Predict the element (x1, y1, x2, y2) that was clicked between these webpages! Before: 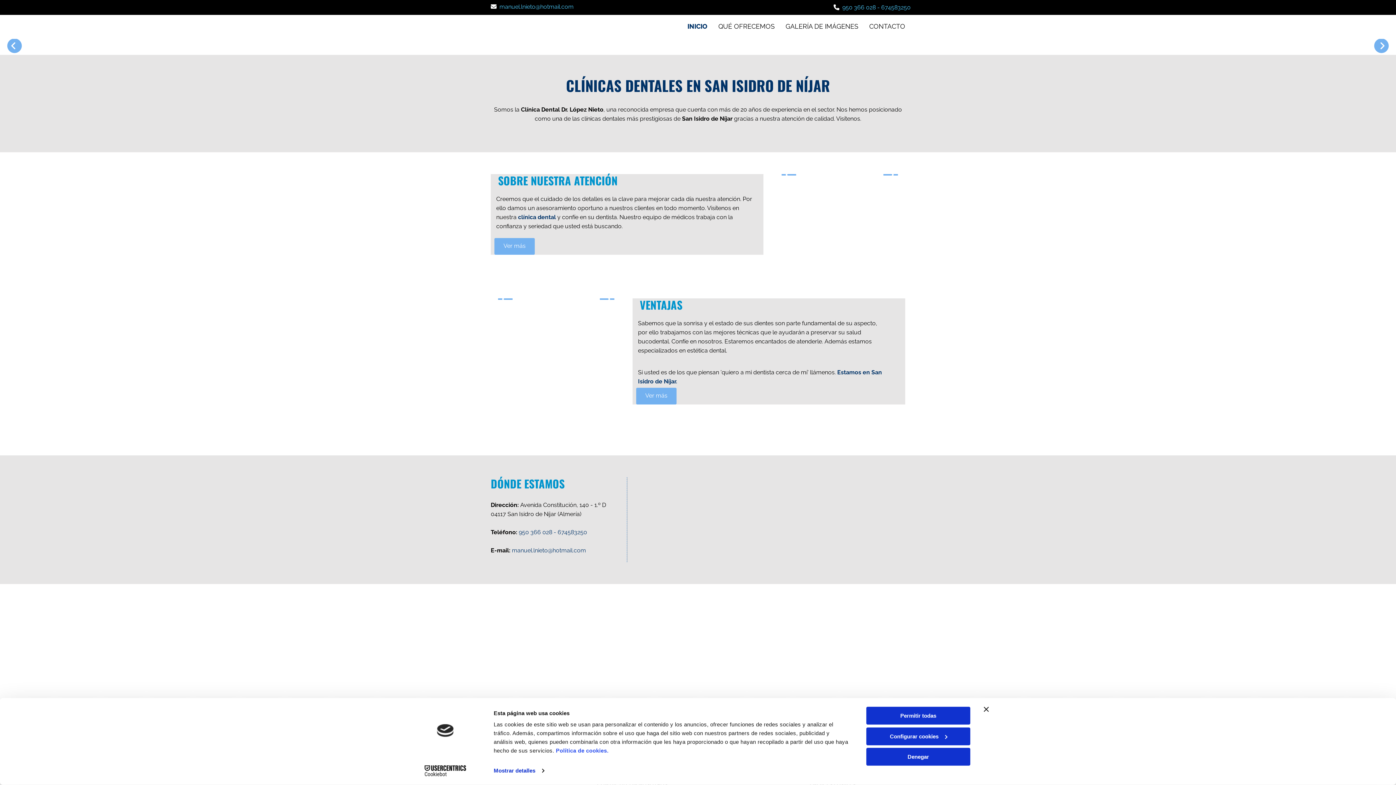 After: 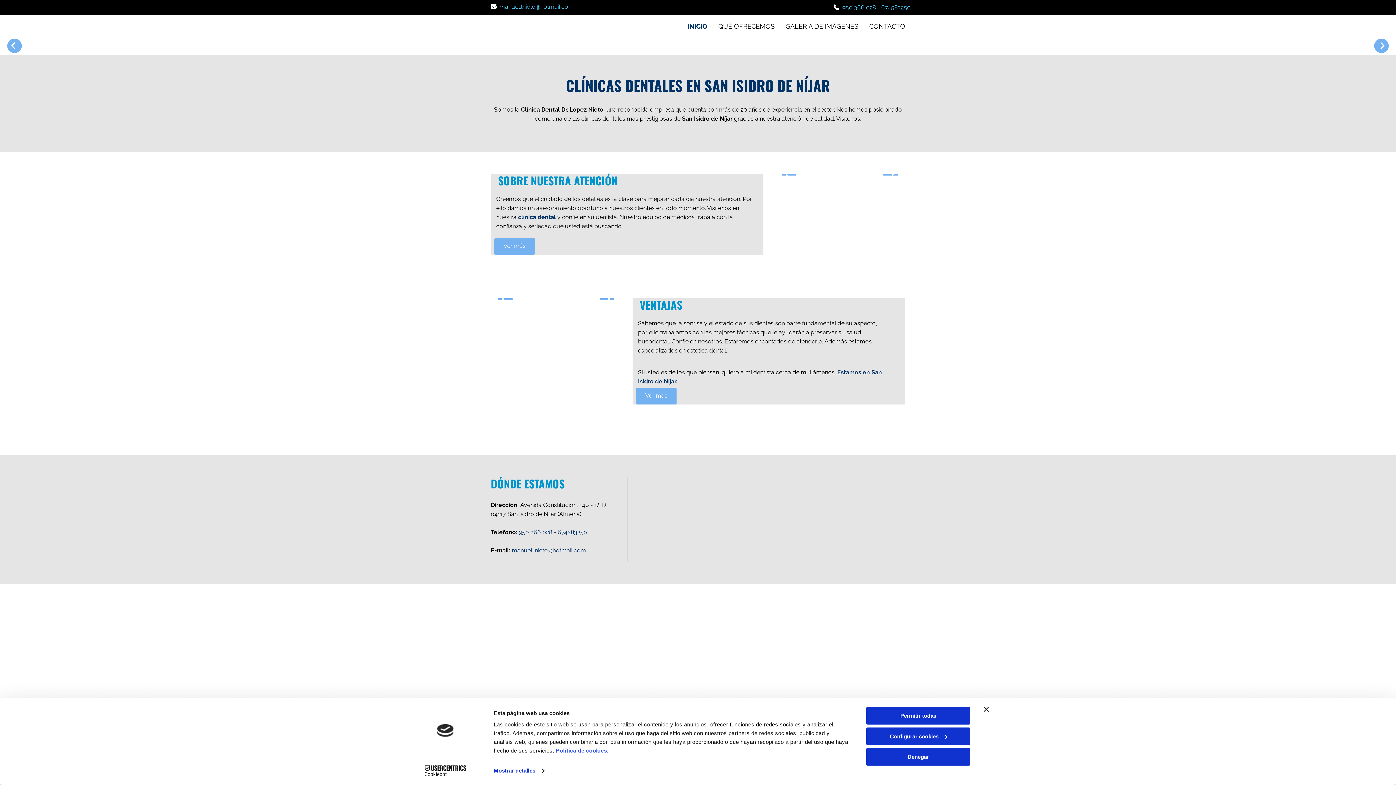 Action: label: 950 366 028​ - 674583250 bbox: (842, 4, 910, 10)